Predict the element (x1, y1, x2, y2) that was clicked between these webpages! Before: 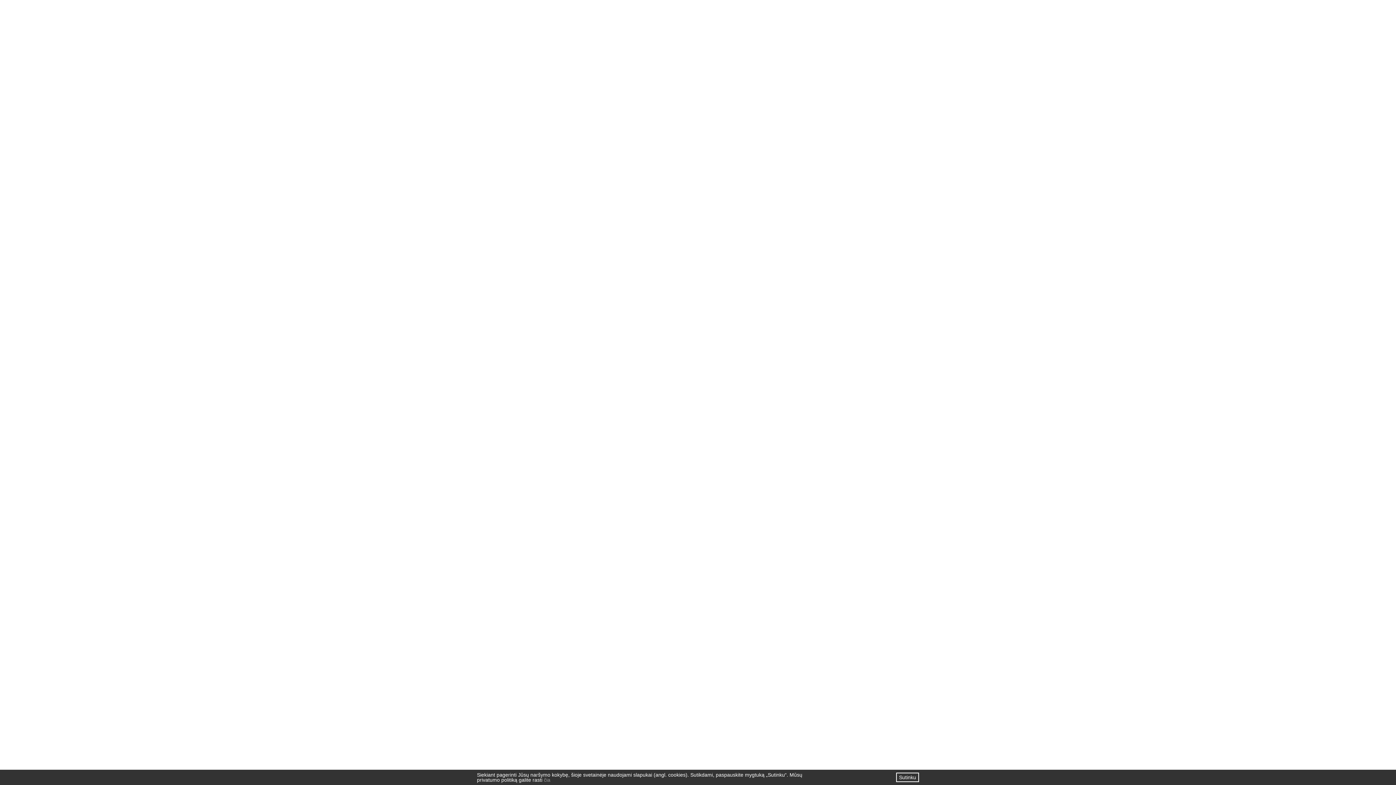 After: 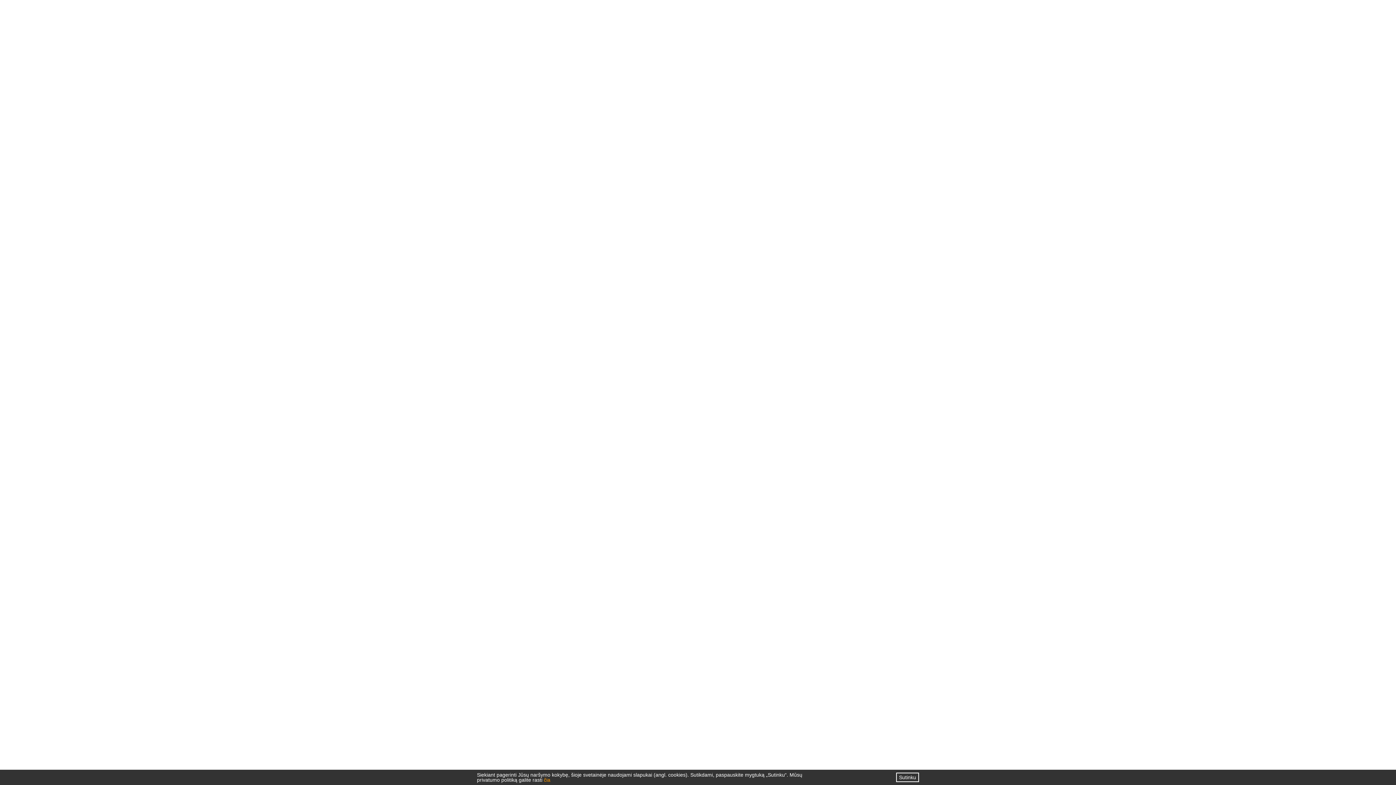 Action: bbox: (544, 777, 550, 783) label: čia